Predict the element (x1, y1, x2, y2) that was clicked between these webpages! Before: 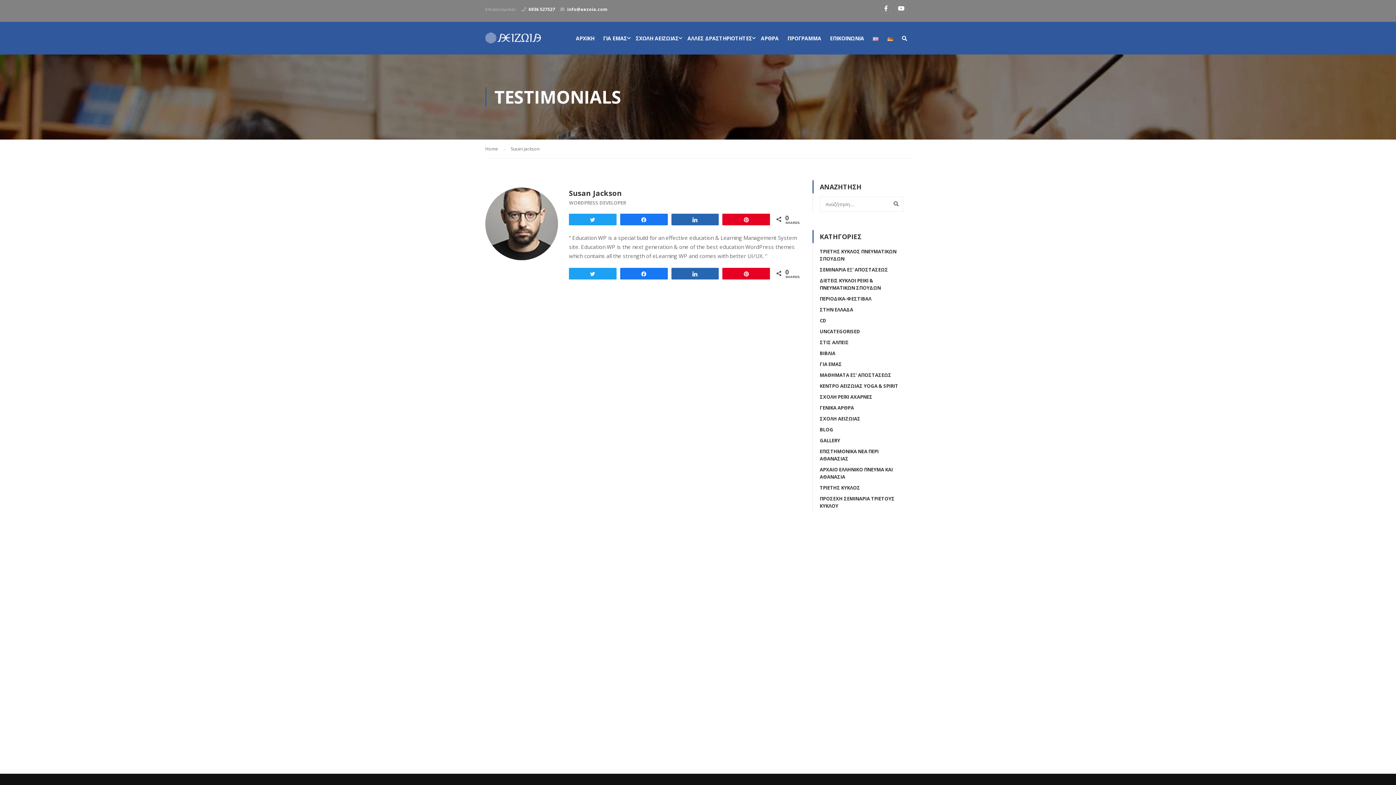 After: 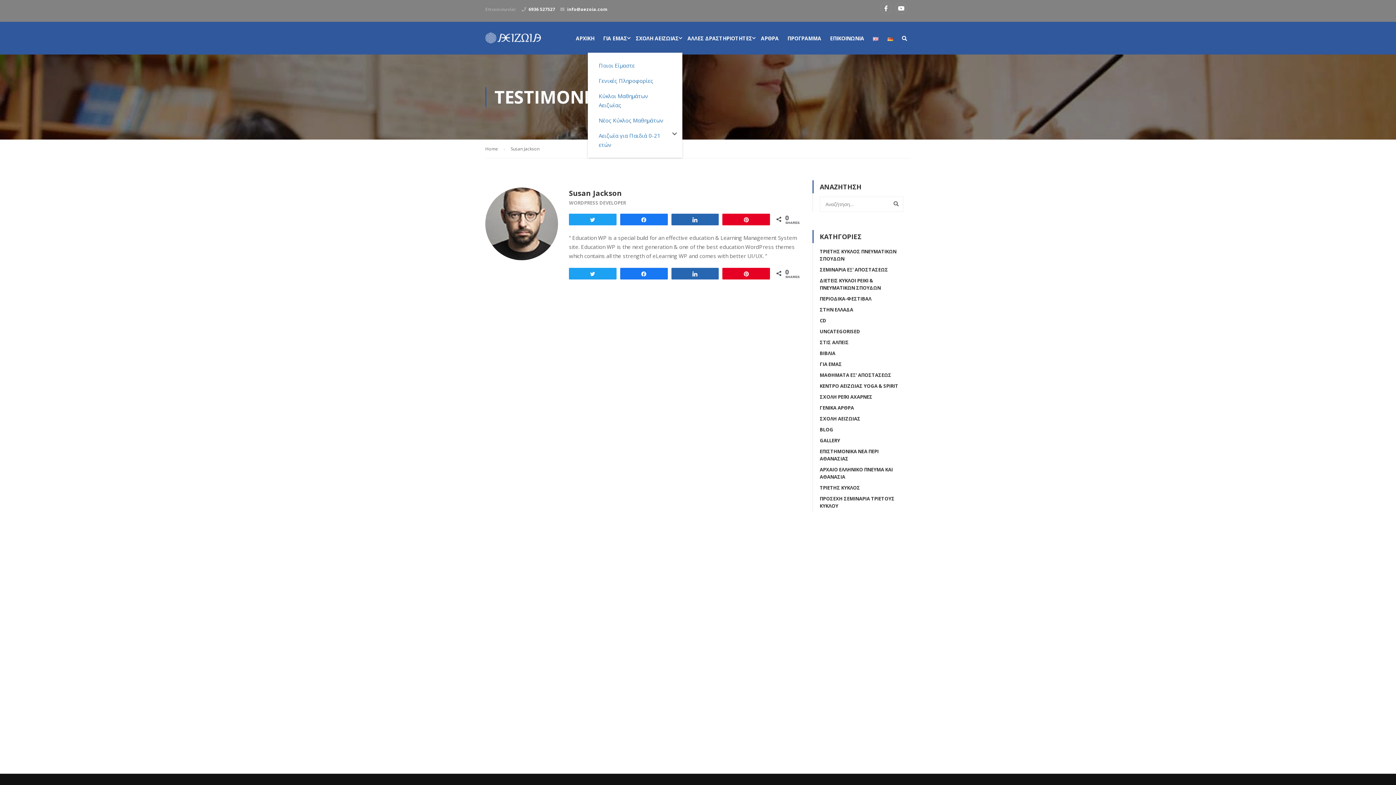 Action: bbox: (632, 30, 682, 52) label: ΣΧΟΛΗ ΑΕΙΖΩΙΑΣ